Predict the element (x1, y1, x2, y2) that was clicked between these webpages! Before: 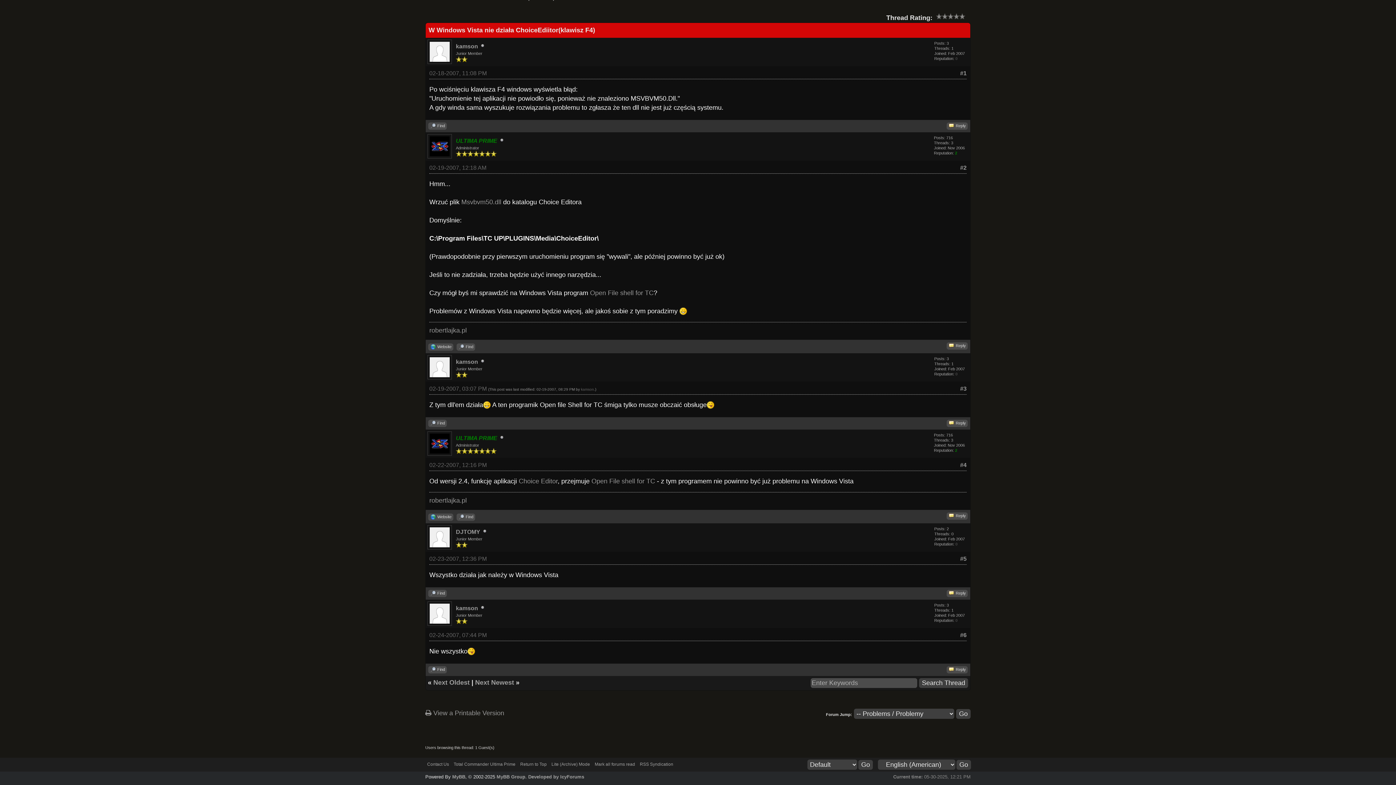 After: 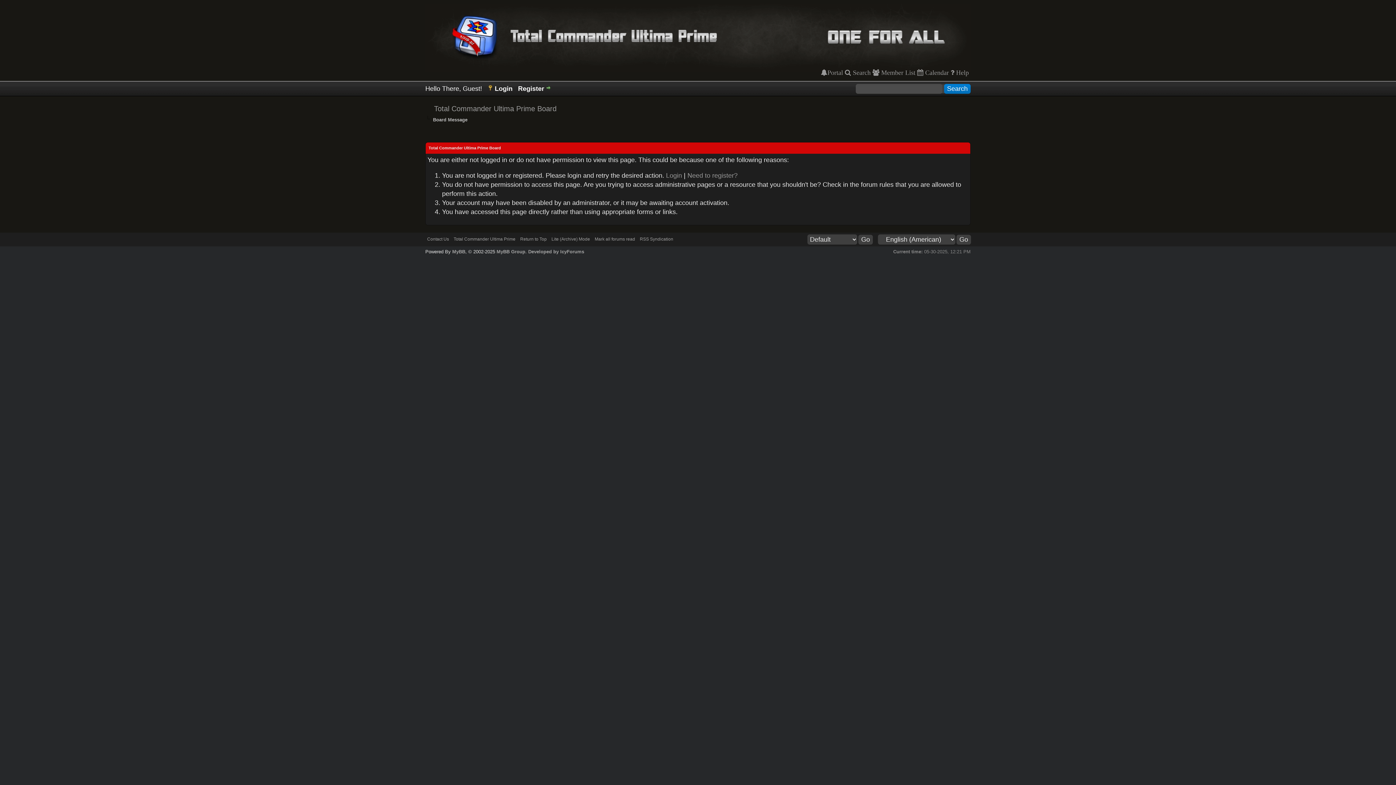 Action: bbox: (946, 419, 968, 427) label: Reply